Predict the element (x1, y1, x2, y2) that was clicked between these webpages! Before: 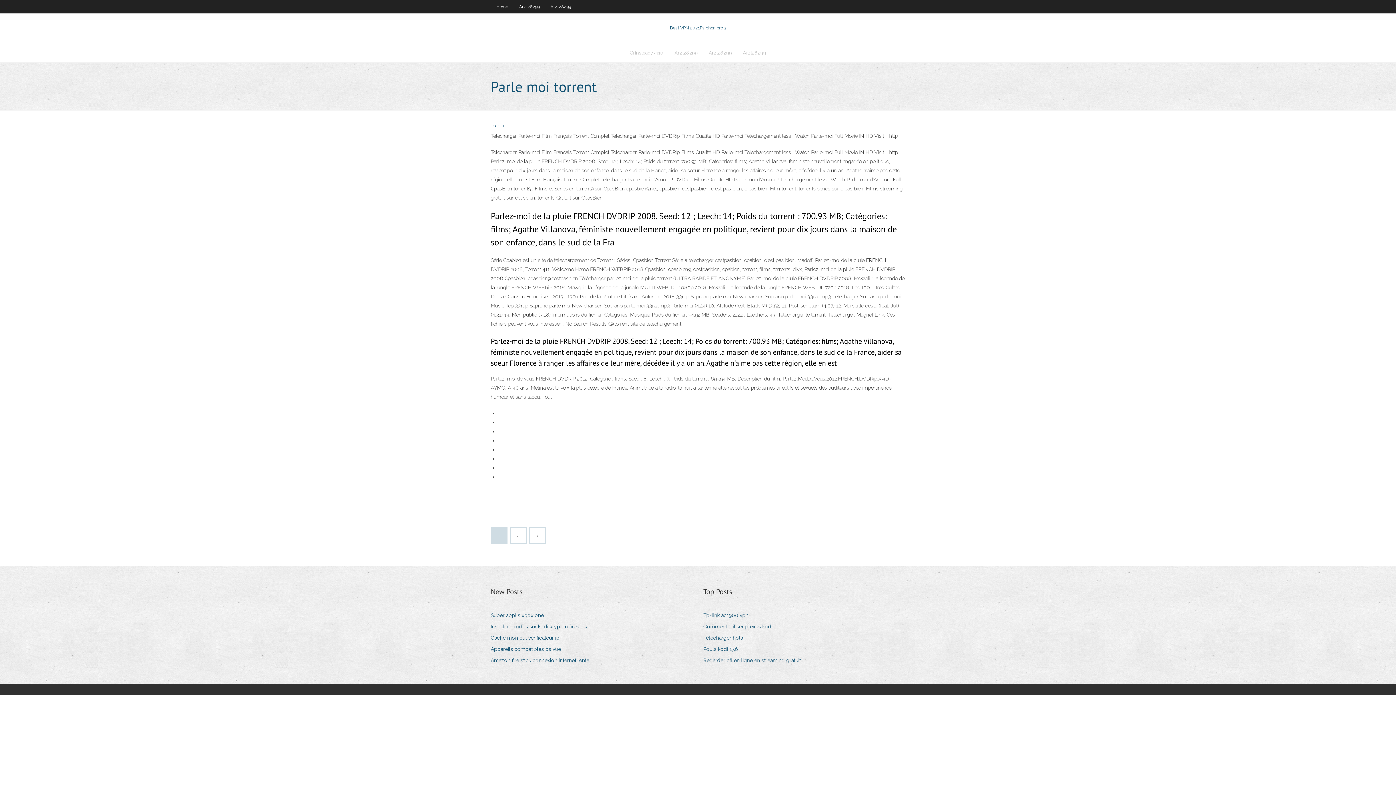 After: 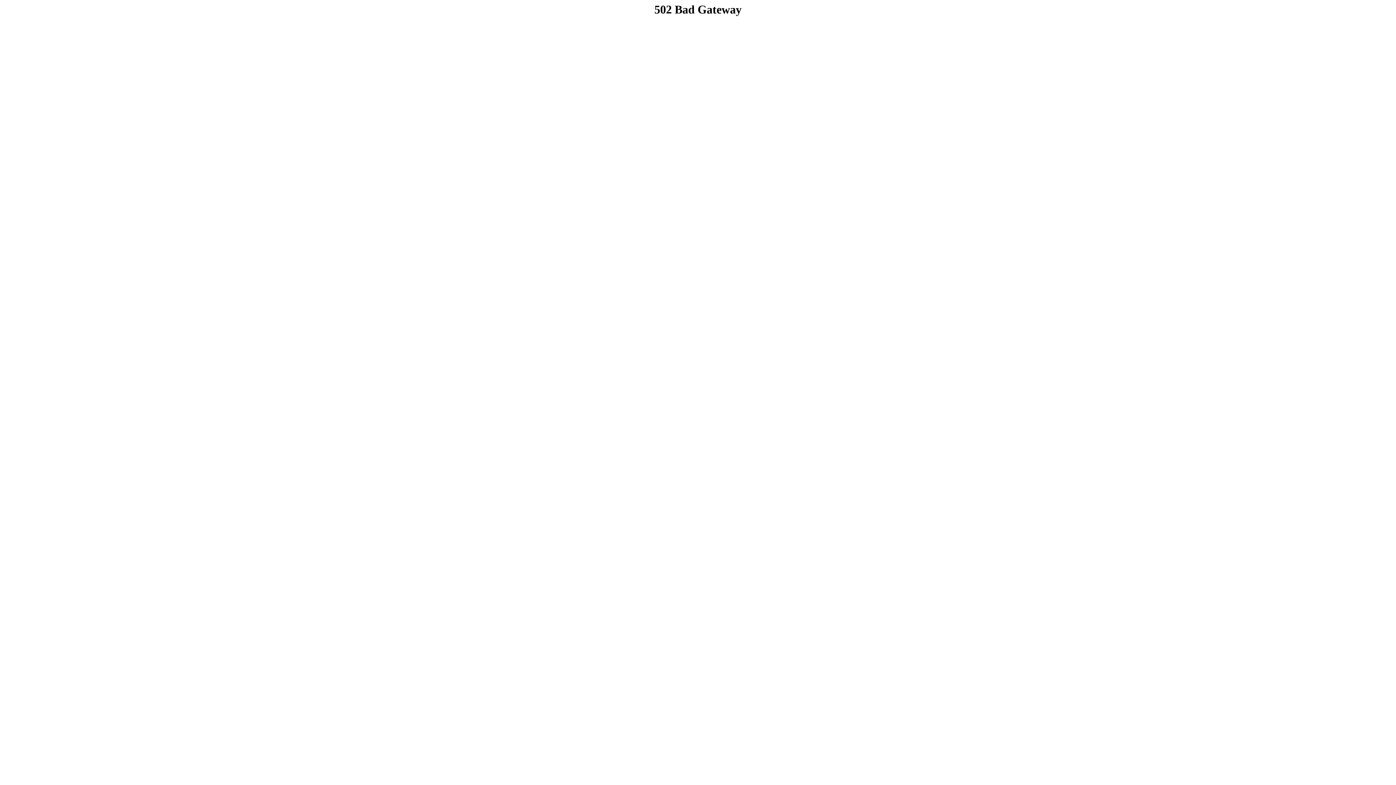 Action: bbox: (490, 0, 513, 13) label: Home